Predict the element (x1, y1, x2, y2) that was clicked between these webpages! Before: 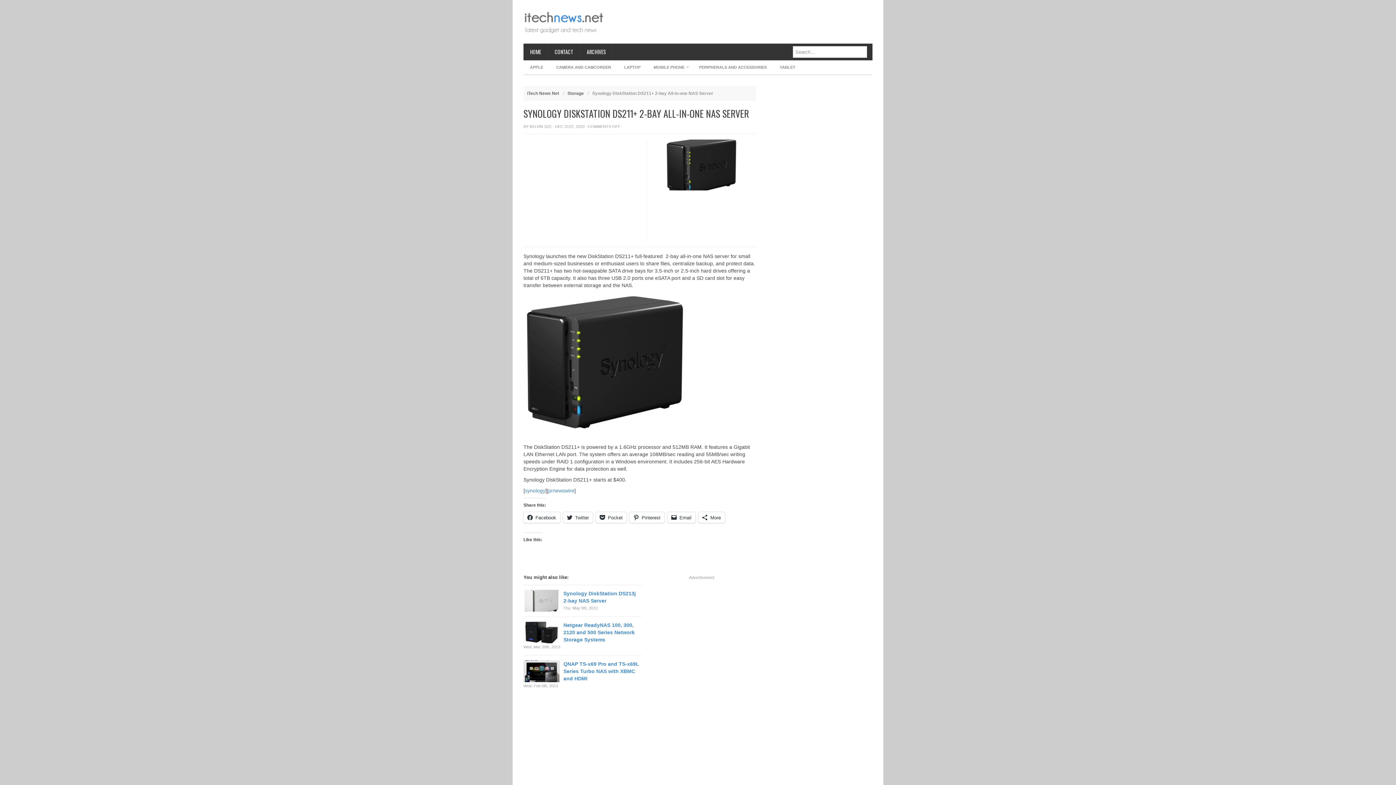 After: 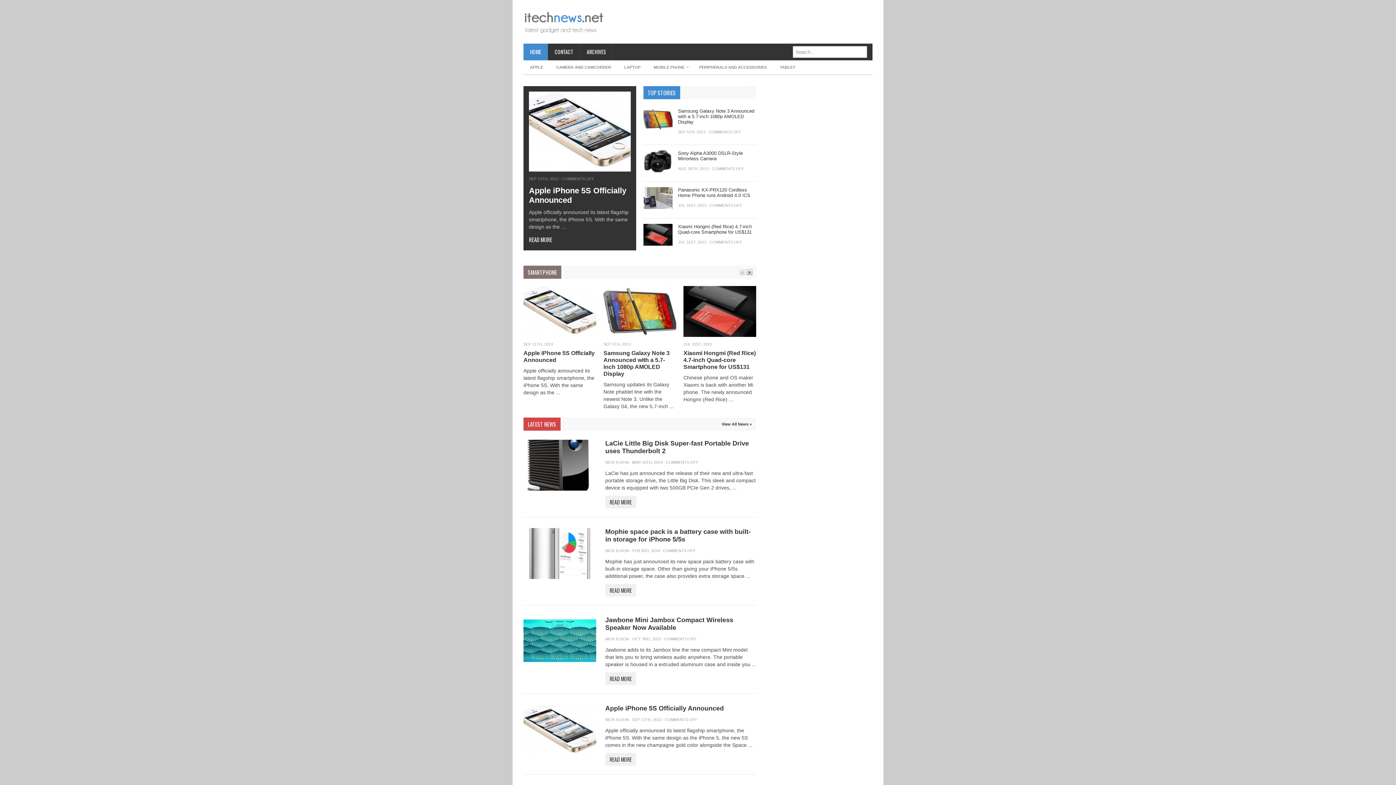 Action: bbox: (523, 33, 605, 39)